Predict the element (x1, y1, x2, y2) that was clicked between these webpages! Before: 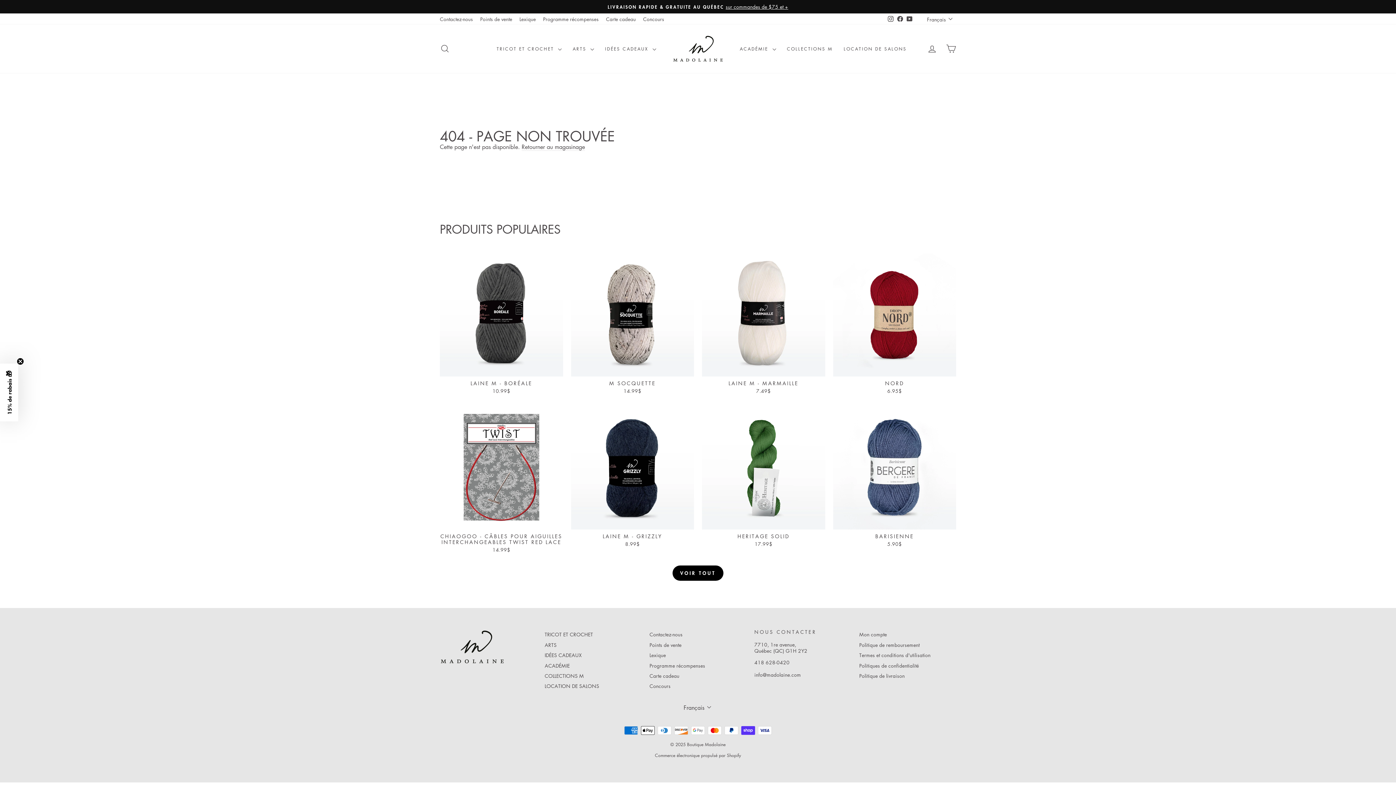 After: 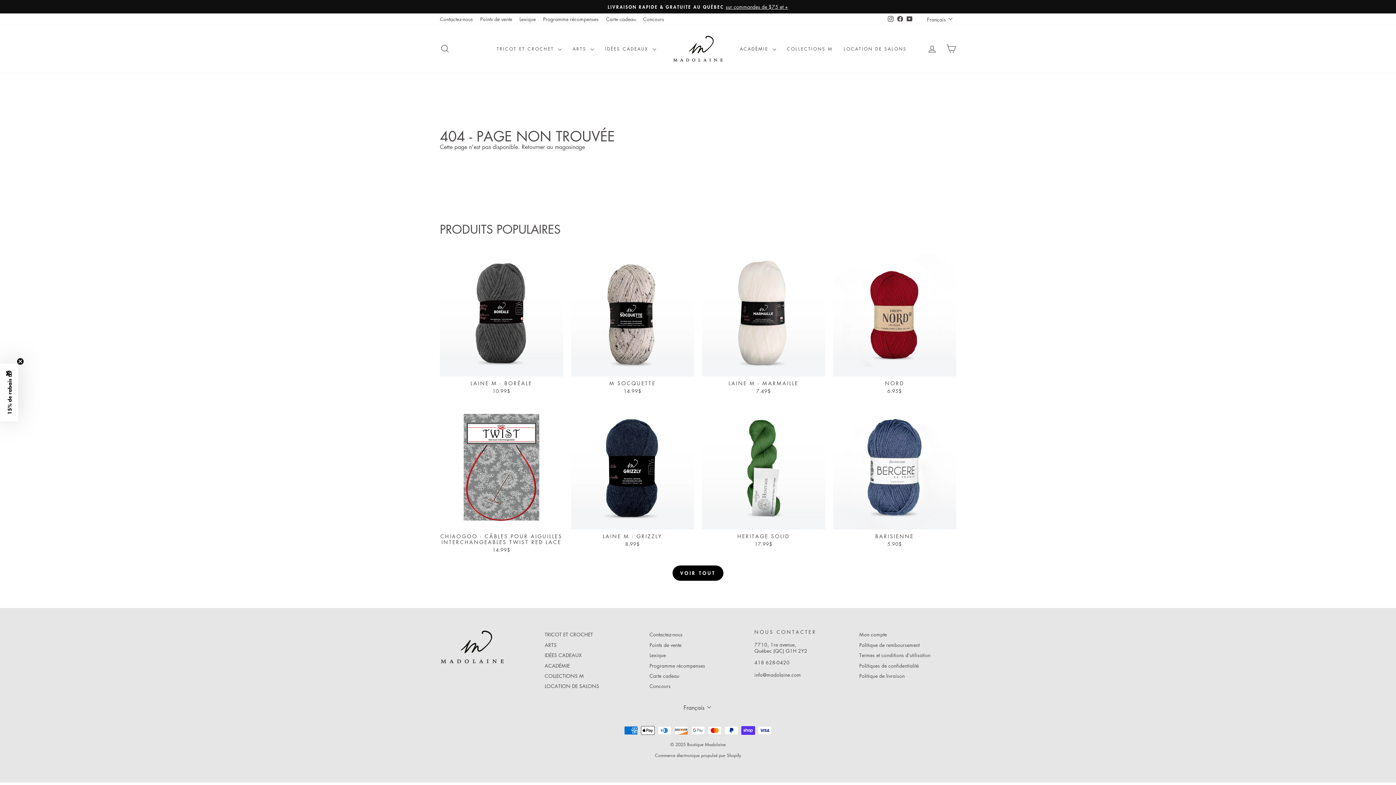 Action: bbox: (905, 13, 914, 24) label: YouTube